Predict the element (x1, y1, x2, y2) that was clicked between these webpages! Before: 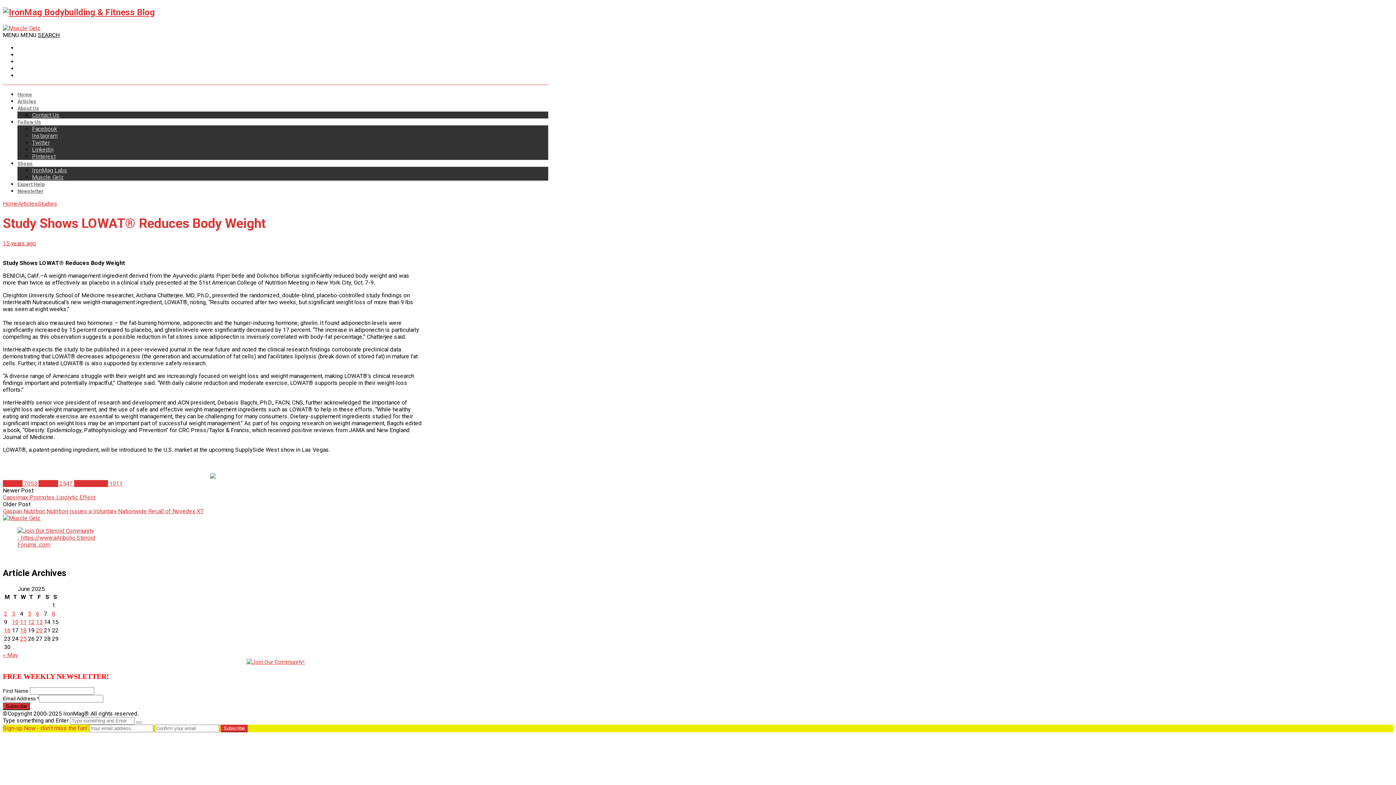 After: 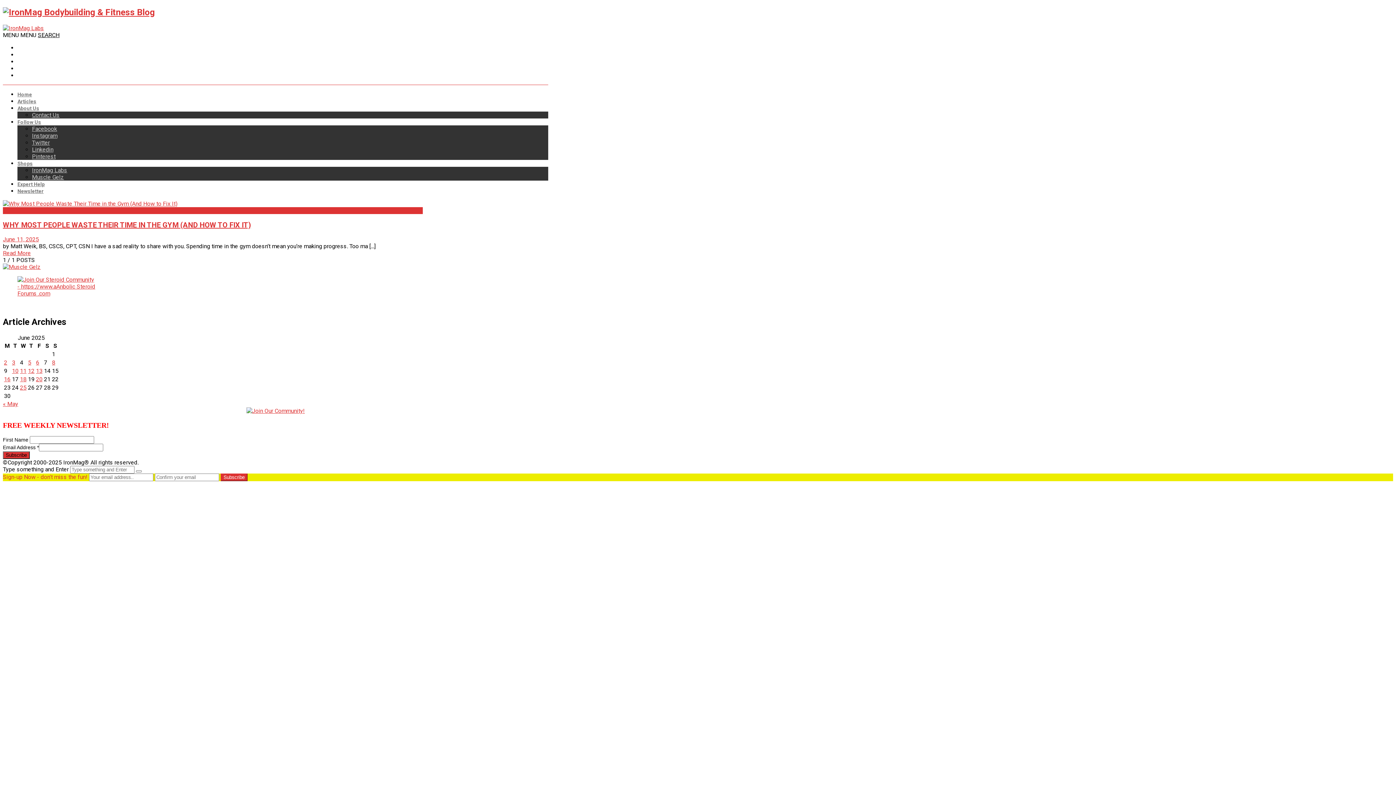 Action: bbox: (20, 618, 26, 625) label: Posts published on June 11, 2025